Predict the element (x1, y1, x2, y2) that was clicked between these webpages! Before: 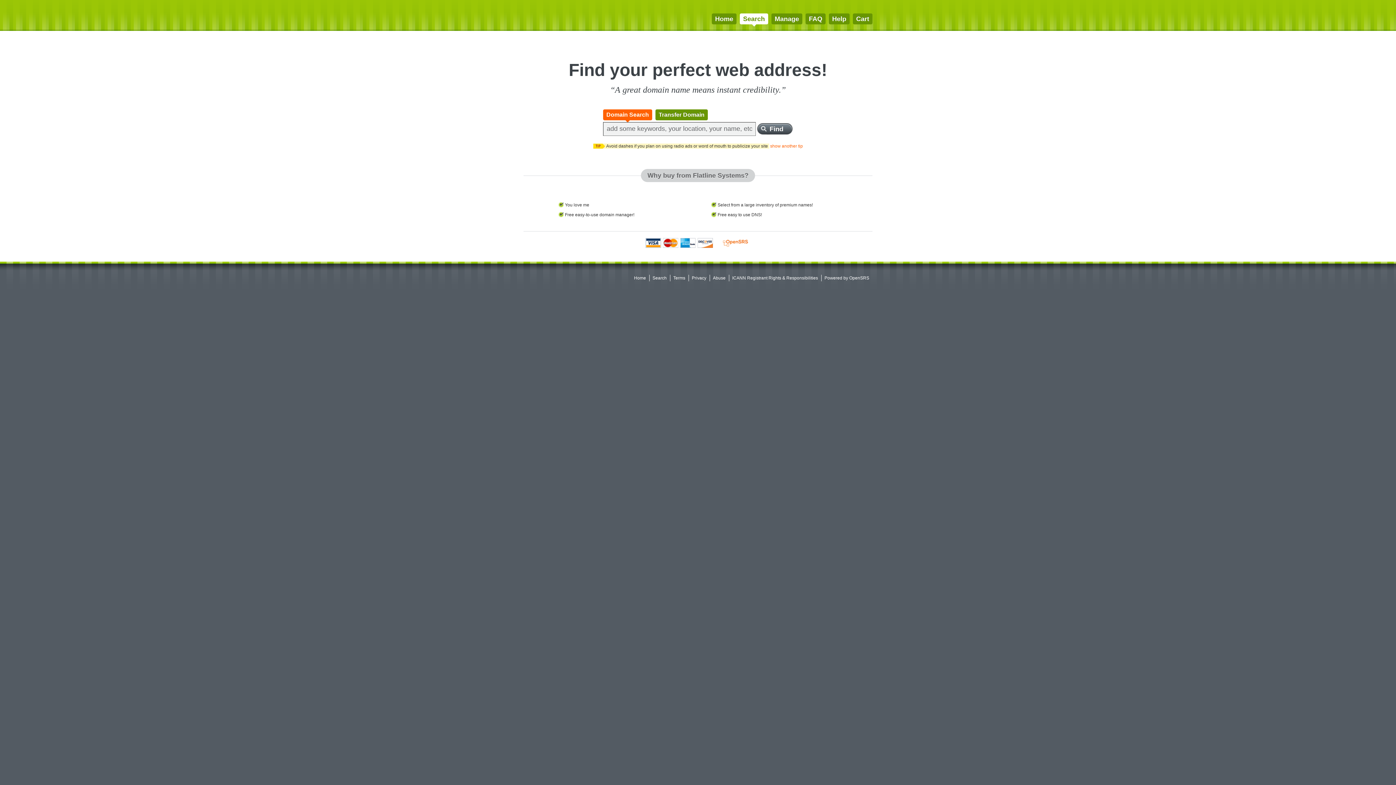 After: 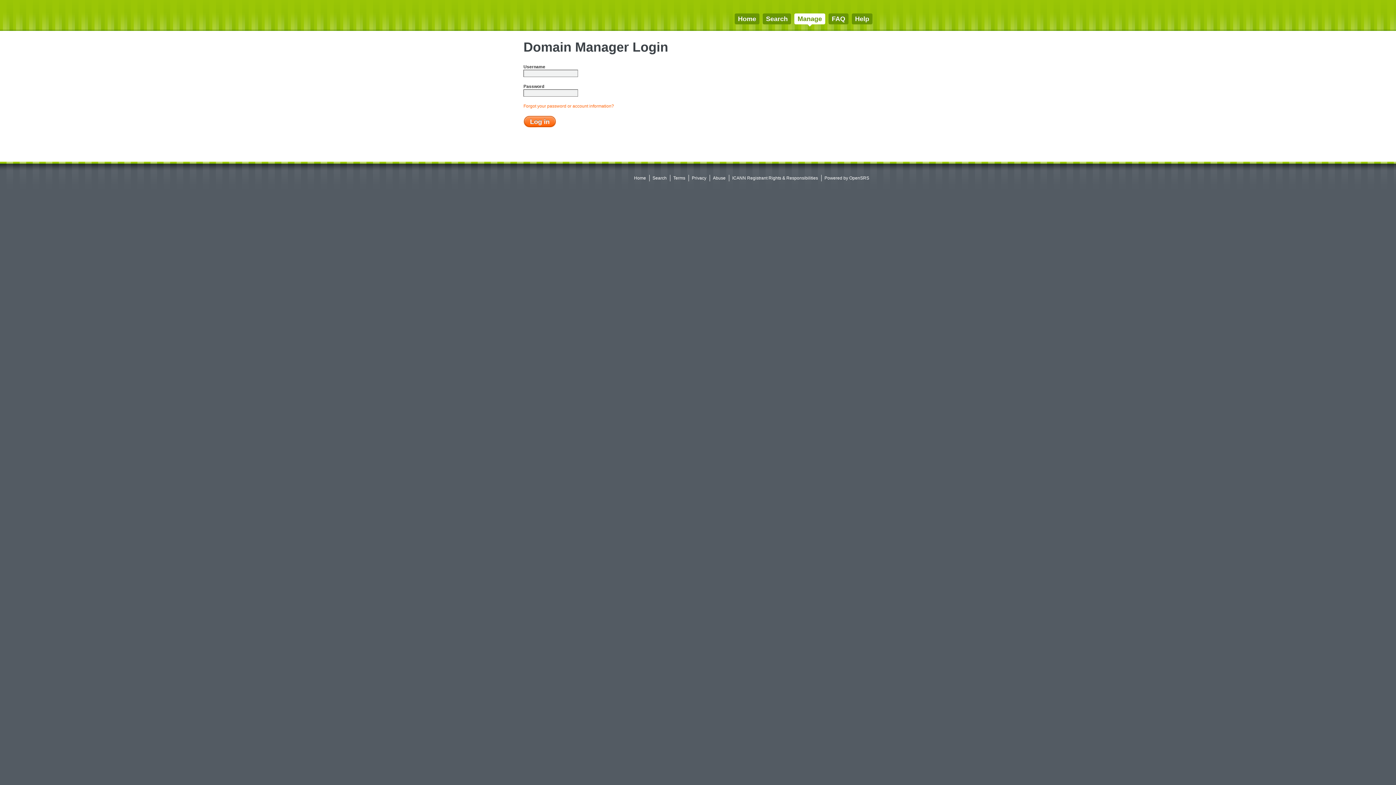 Action: label: Manage bbox: (771, 13, 802, 26)